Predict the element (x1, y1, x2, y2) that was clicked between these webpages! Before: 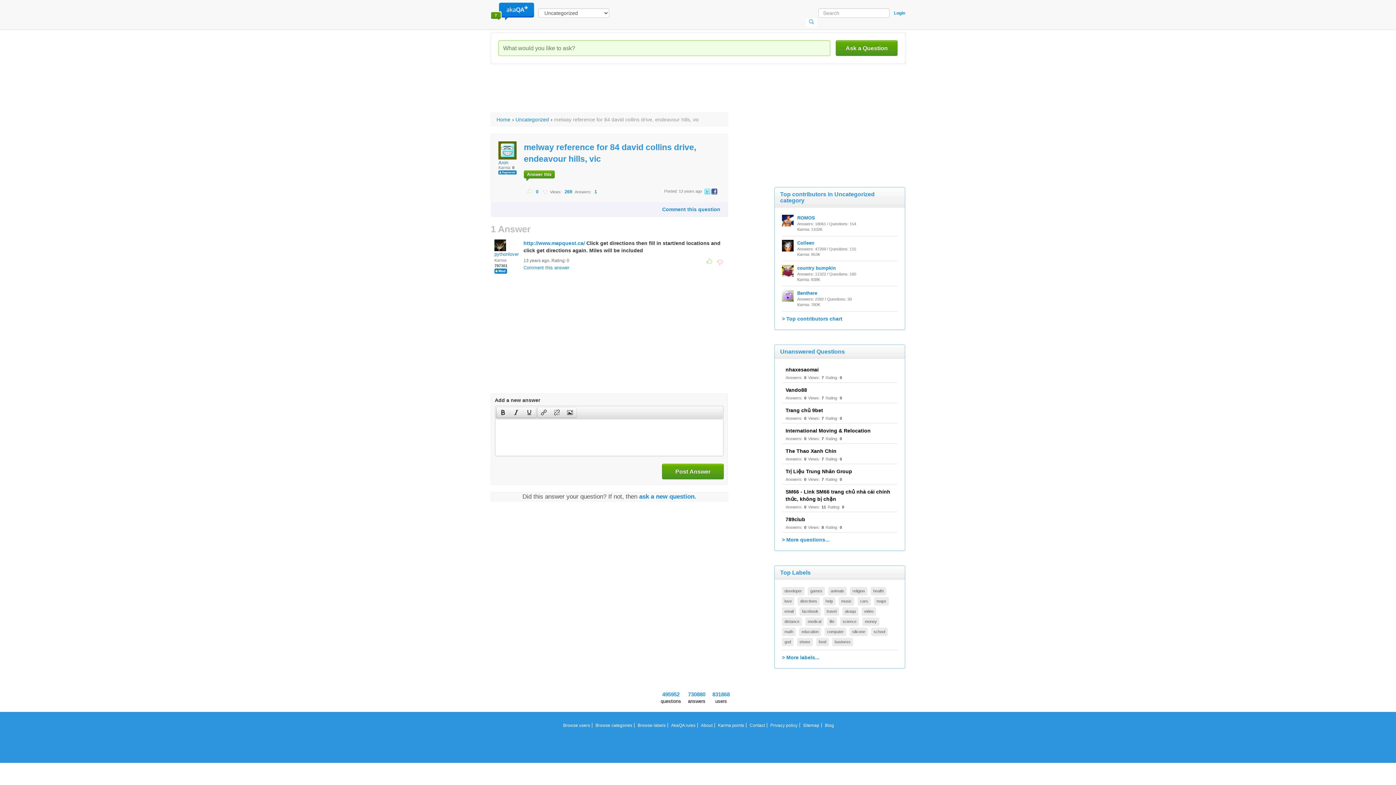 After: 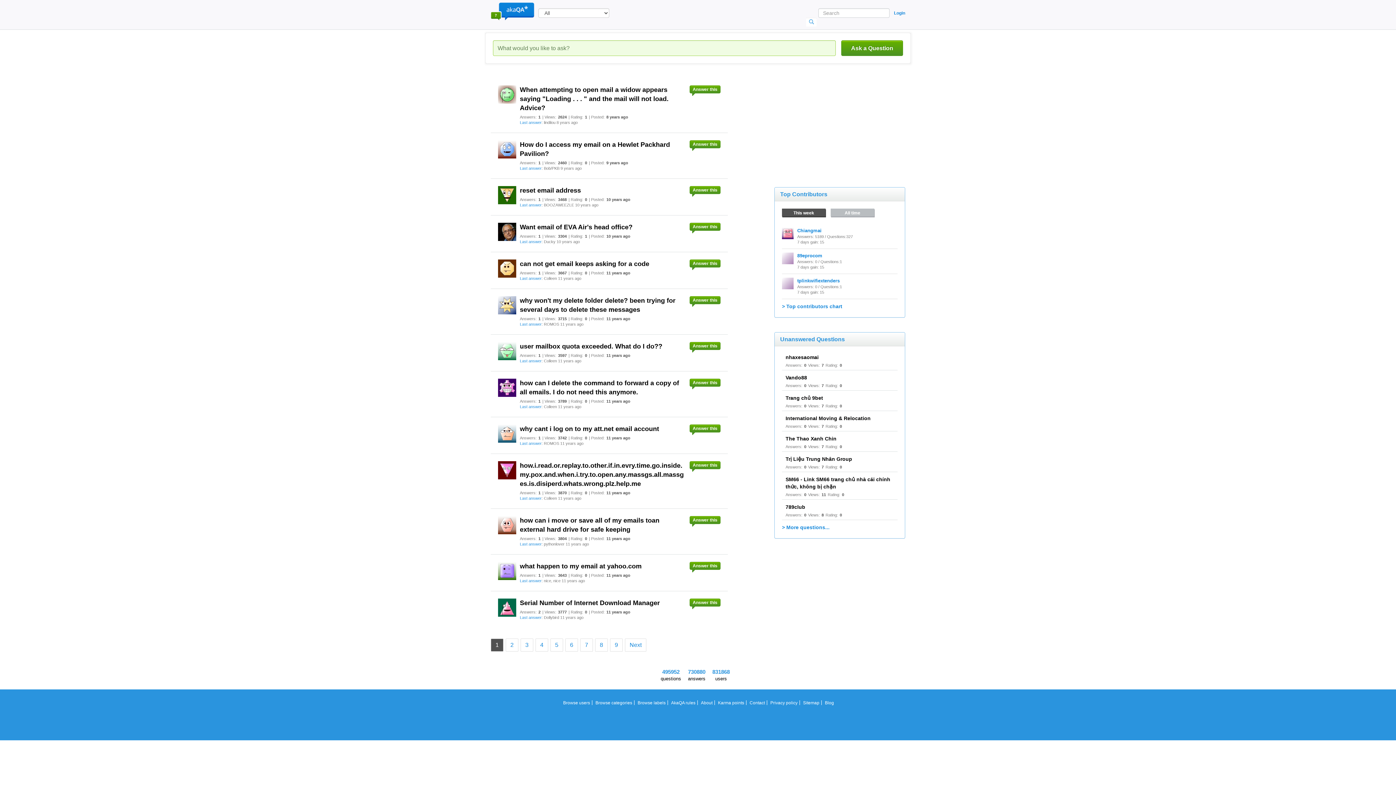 Action: bbox: (782, 607, 796, 616) label: email